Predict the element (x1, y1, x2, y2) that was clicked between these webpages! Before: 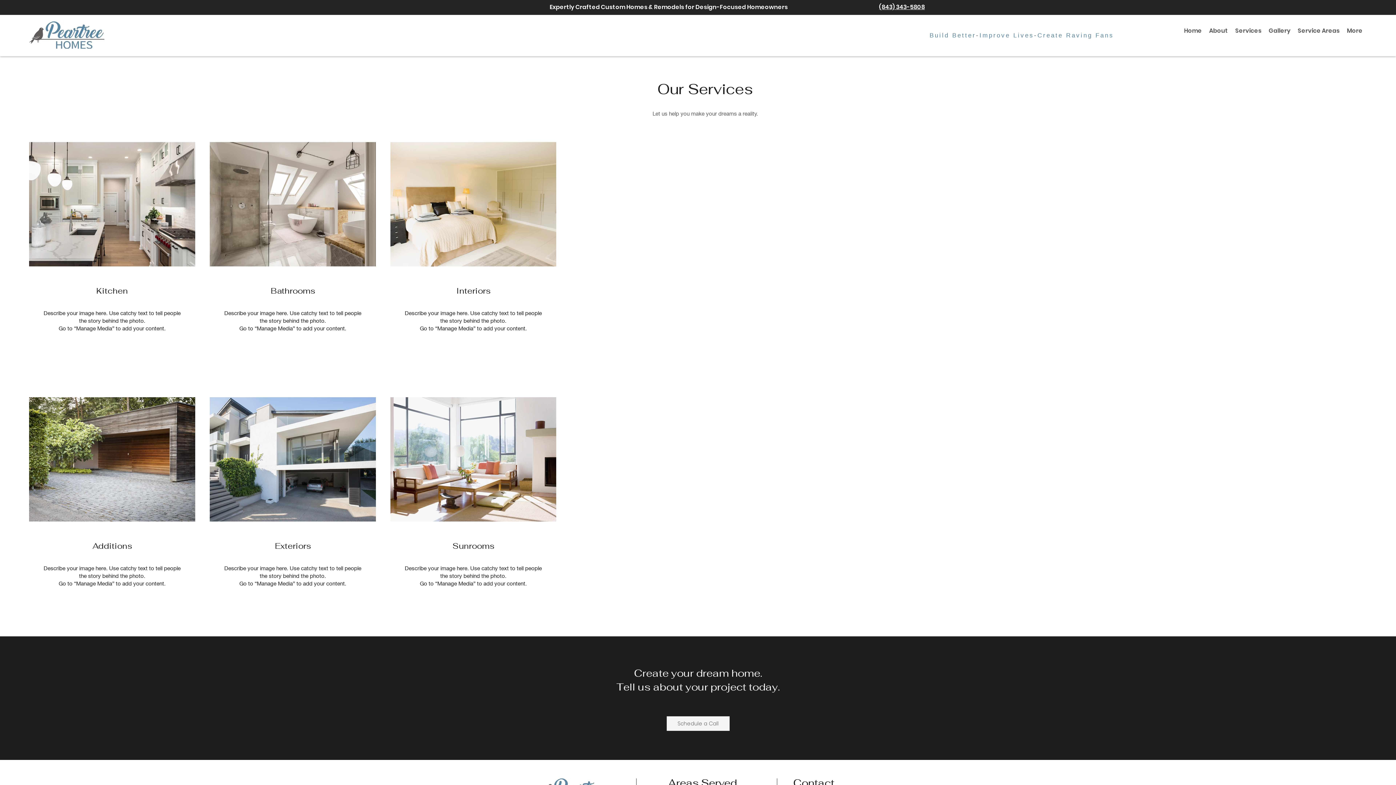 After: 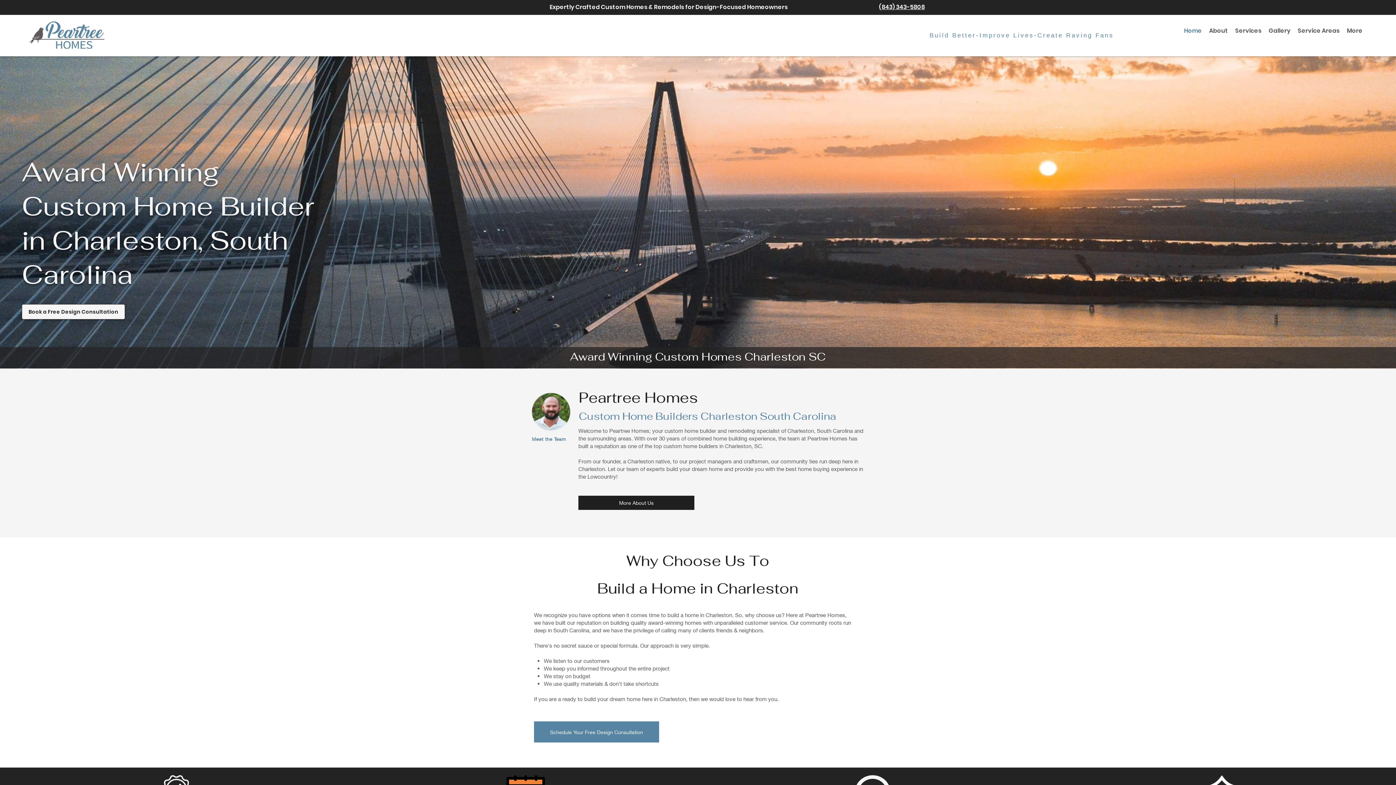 Action: bbox: (29, 21, 104, 48)